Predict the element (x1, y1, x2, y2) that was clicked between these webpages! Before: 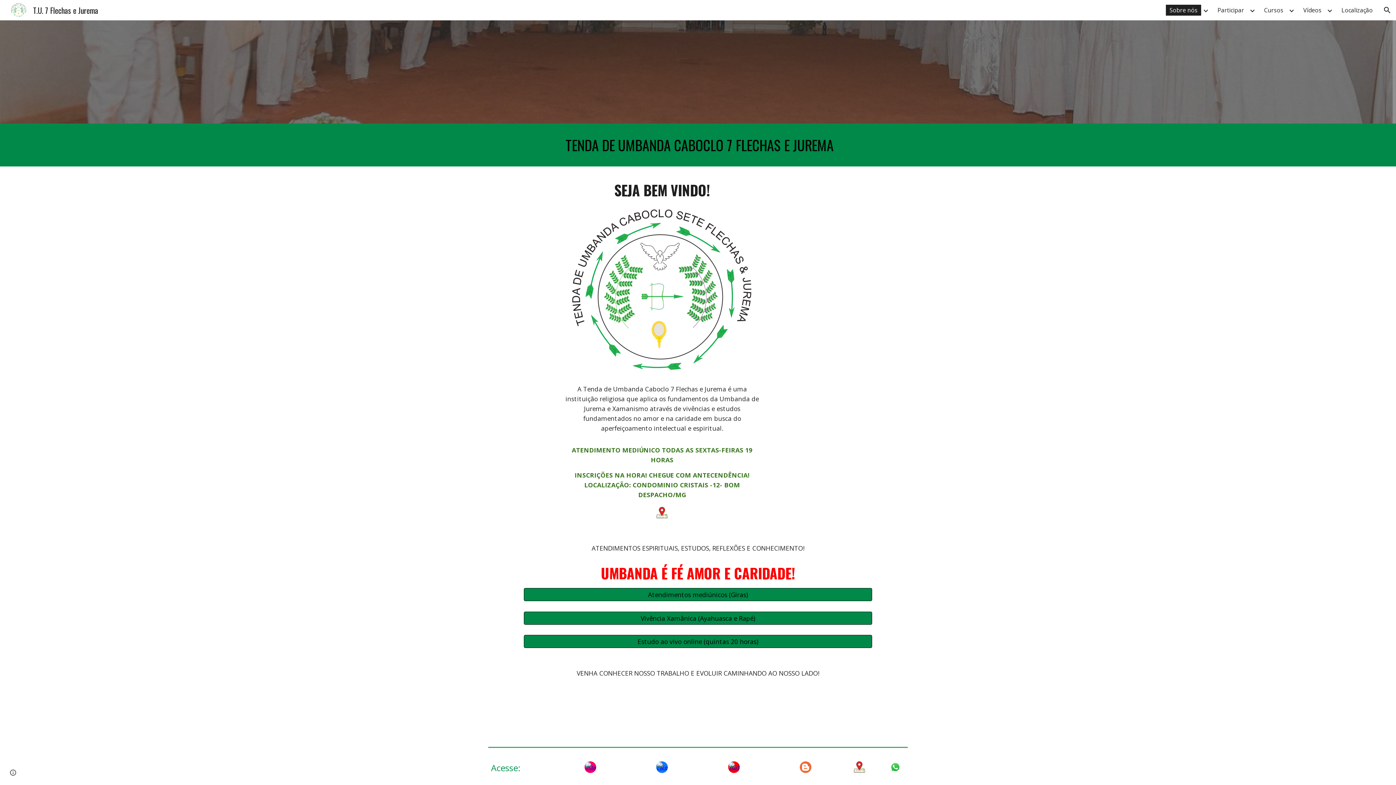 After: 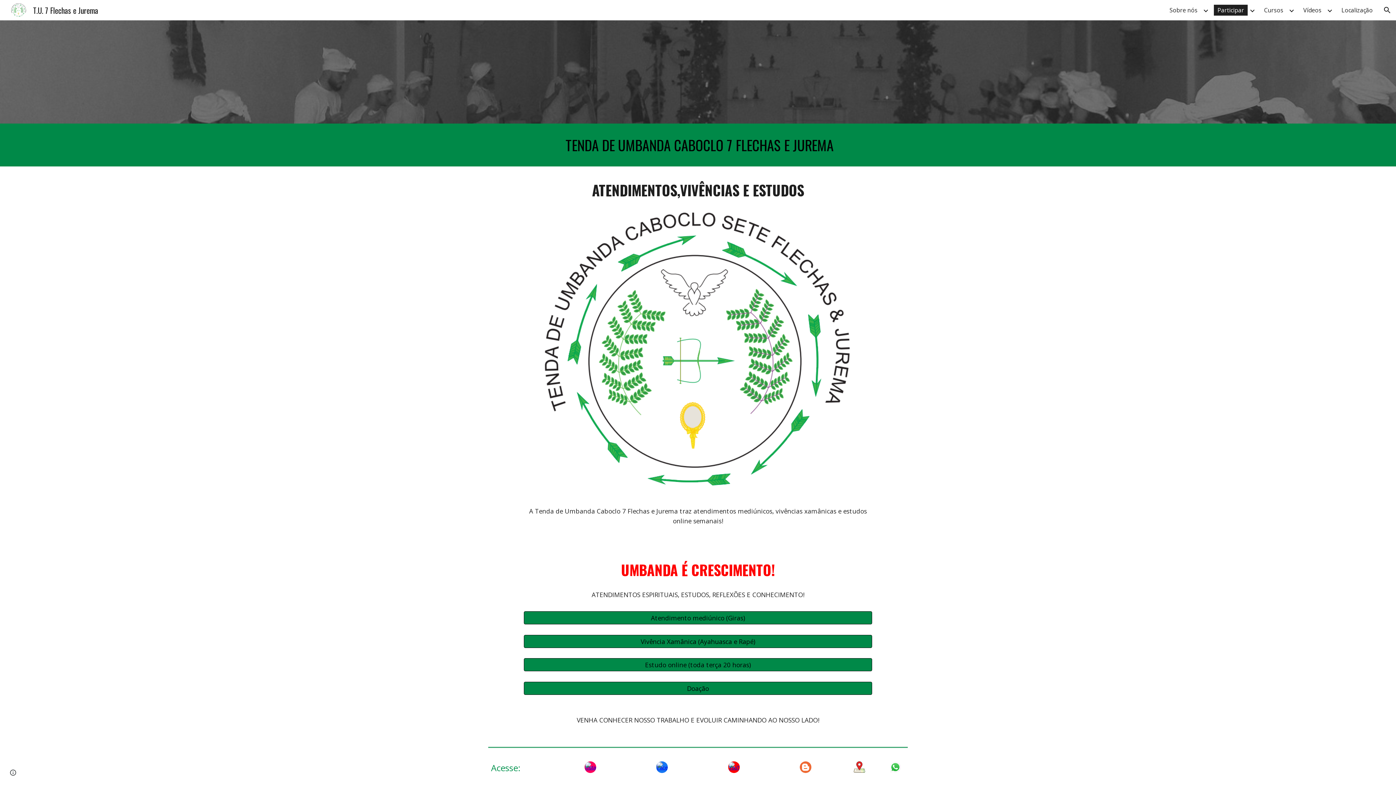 Action: label: Participar bbox: (1214, 4, 1248, 15)